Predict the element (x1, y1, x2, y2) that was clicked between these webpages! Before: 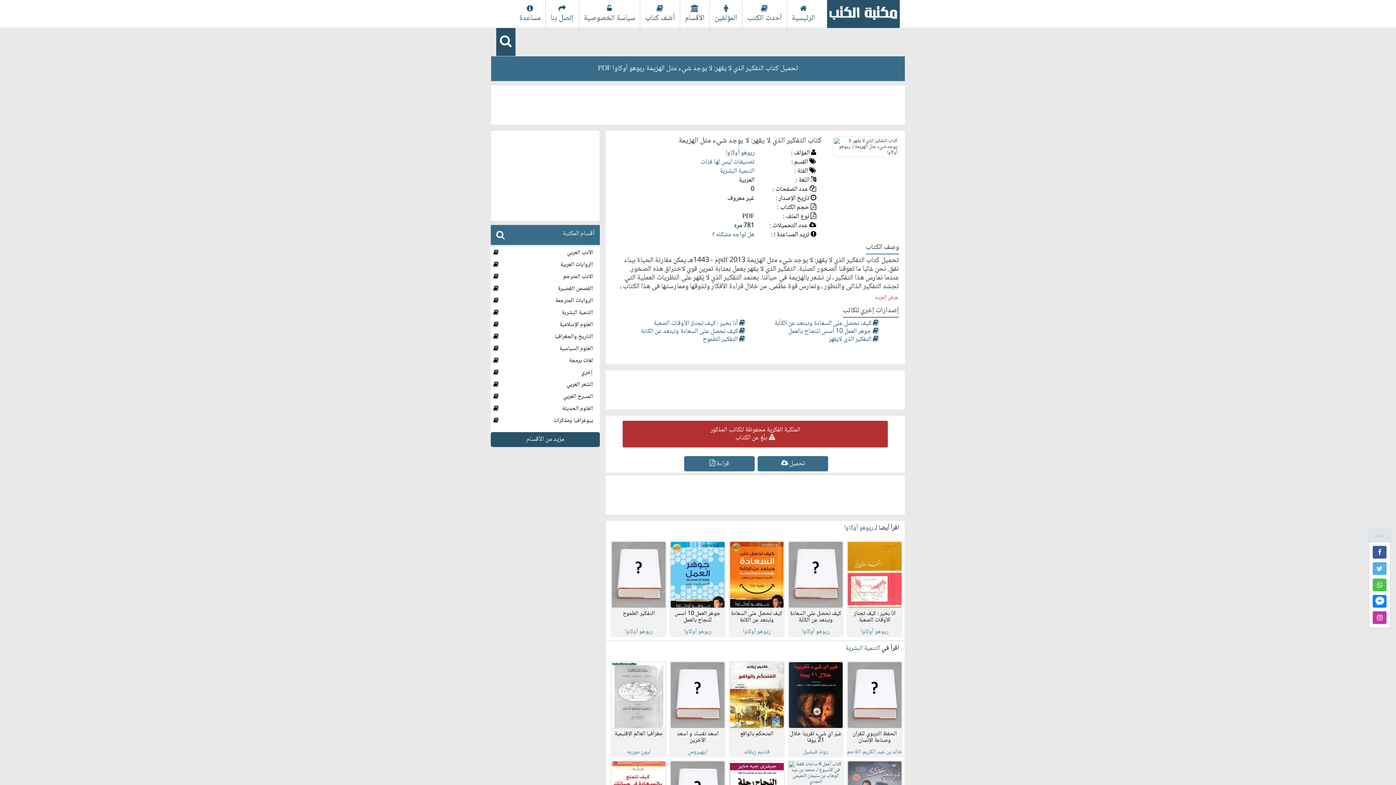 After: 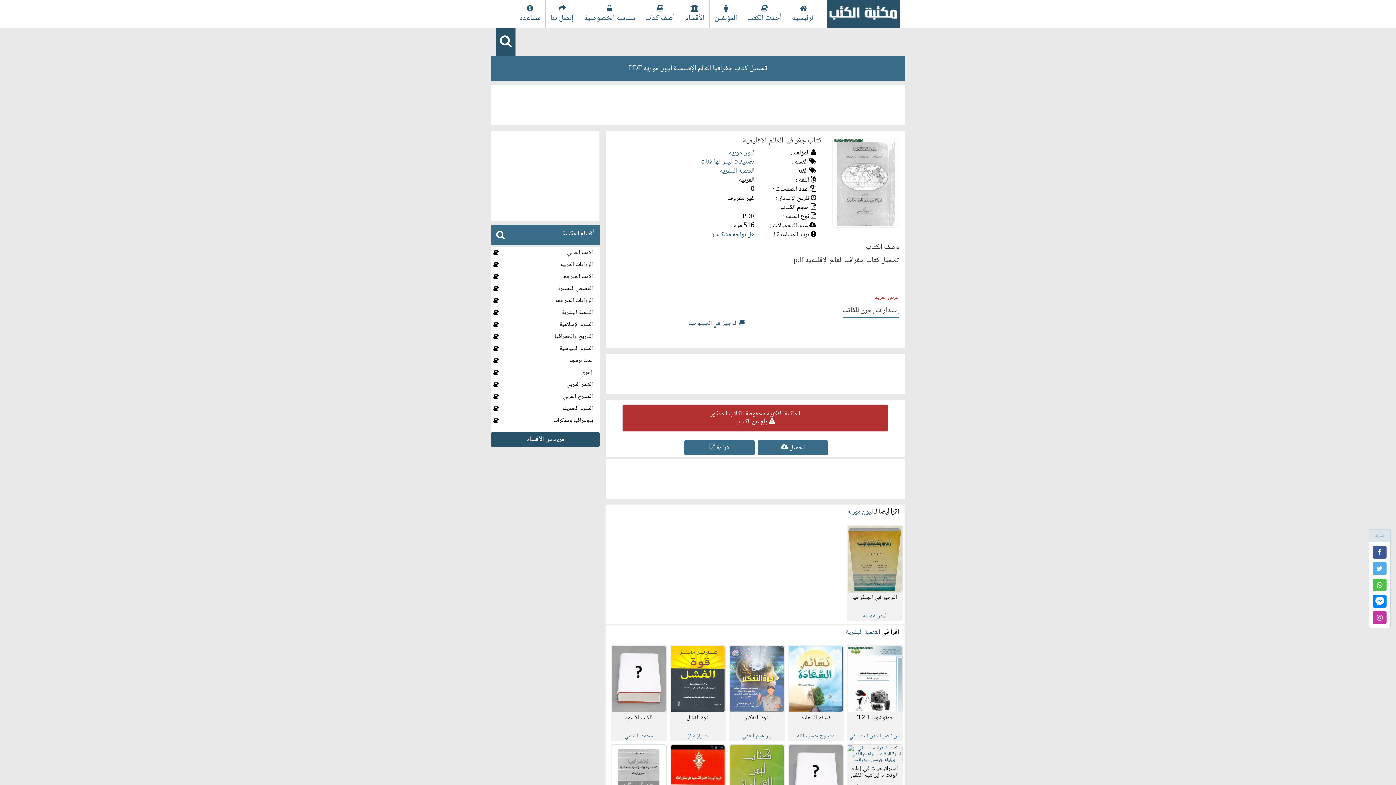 Action: label: جغرافيا العالم الإقليمية
ليون موريه bbox: (610, 692, 667, 755)